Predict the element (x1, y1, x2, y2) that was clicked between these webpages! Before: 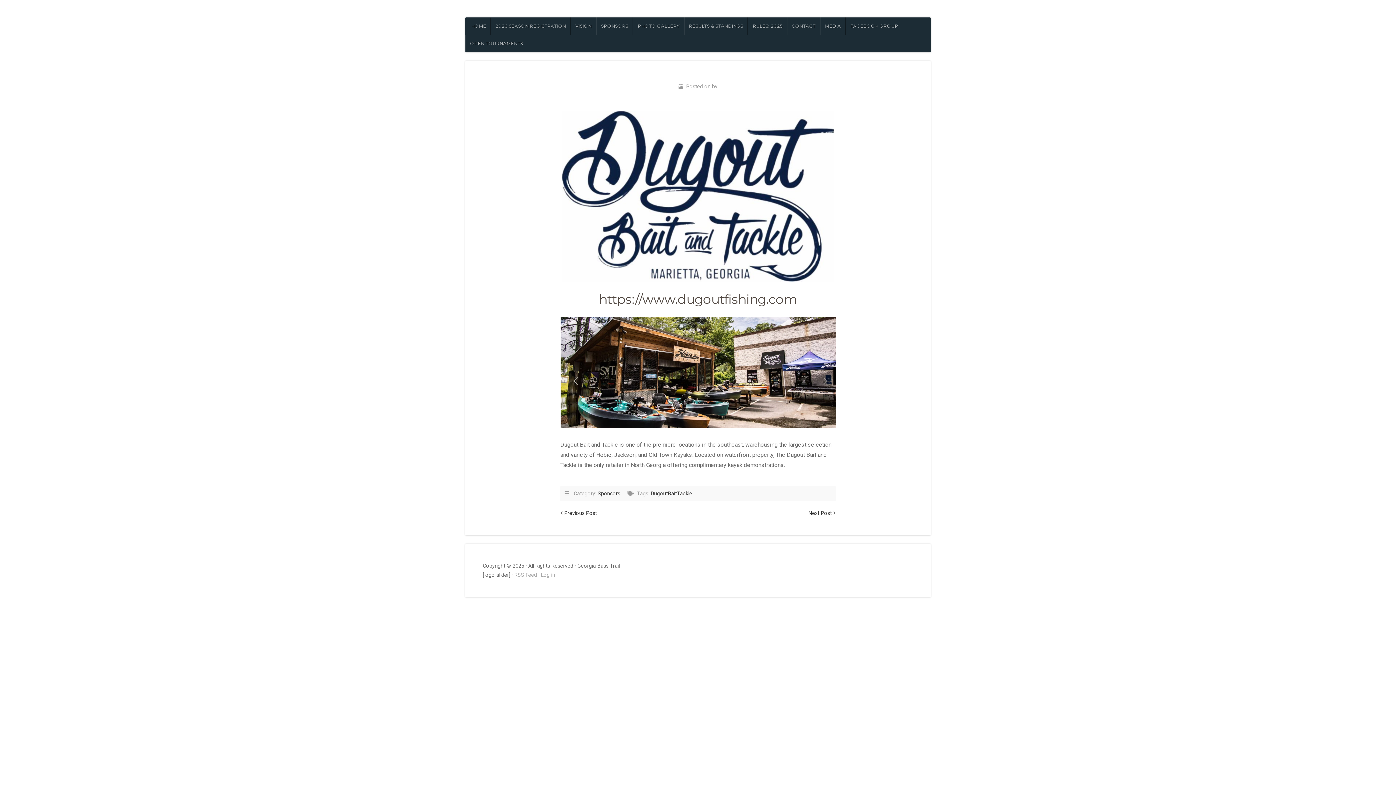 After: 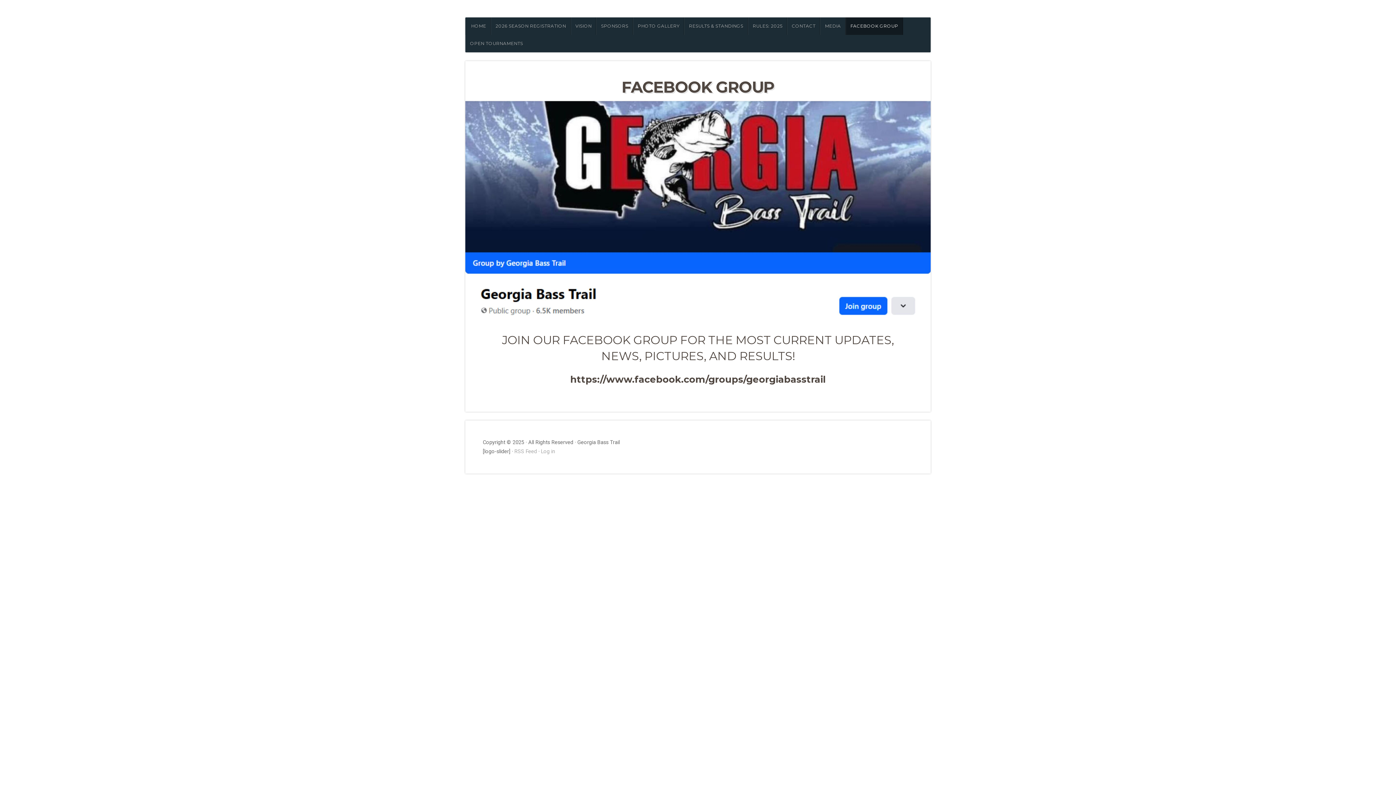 Action: label: FACEBOOK GROUP bbox: (845, 17, 903, 34)